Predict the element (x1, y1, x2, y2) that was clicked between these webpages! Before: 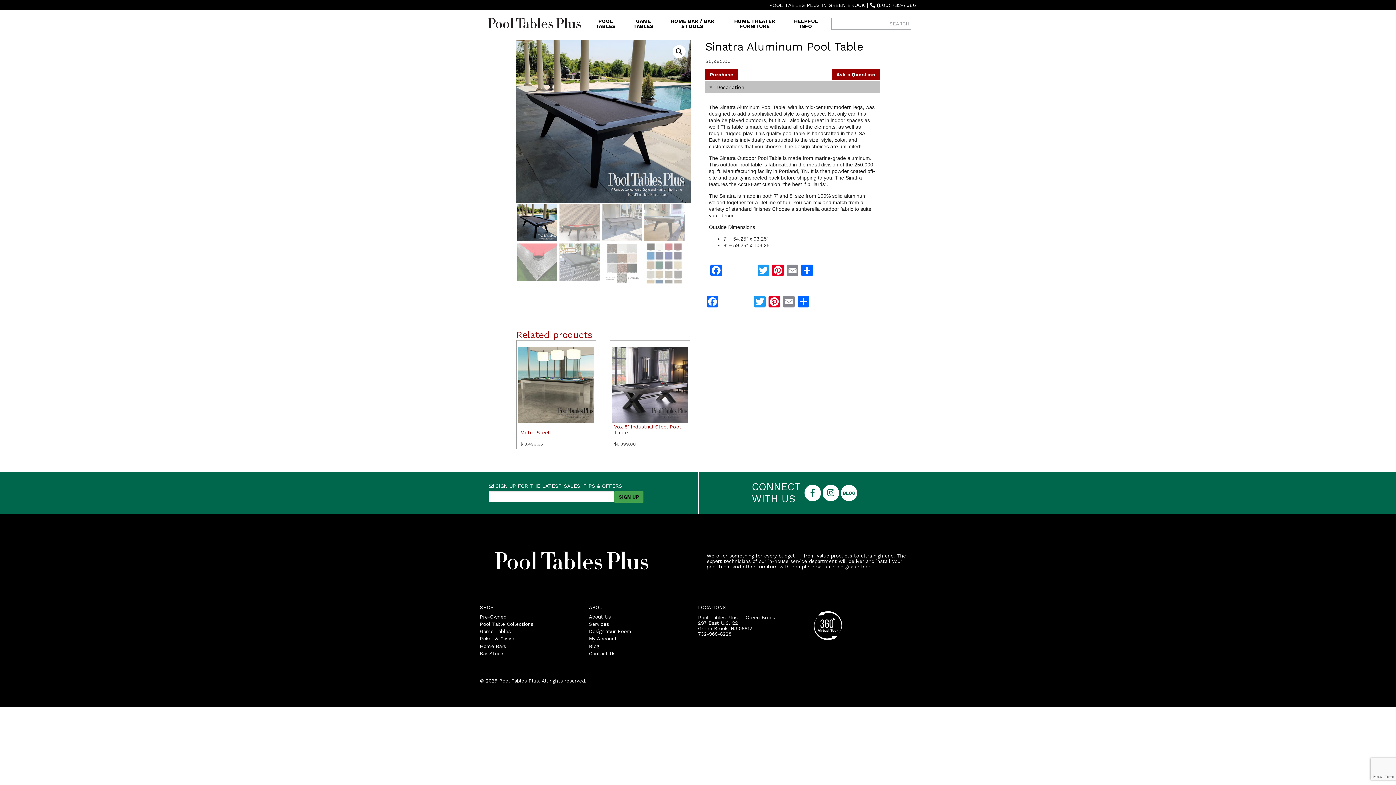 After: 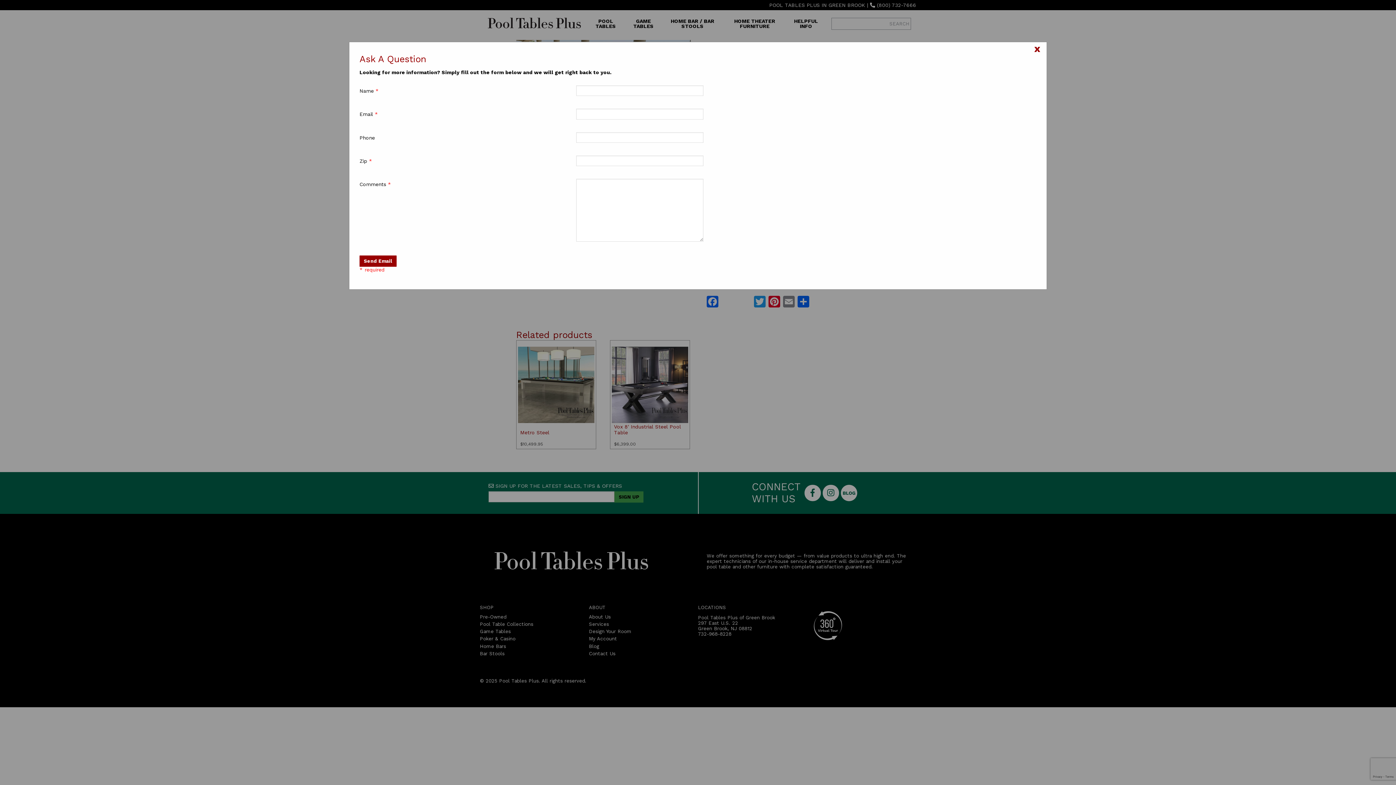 Action: label: Ask a Question bbox: (832, 69, 880, 80)